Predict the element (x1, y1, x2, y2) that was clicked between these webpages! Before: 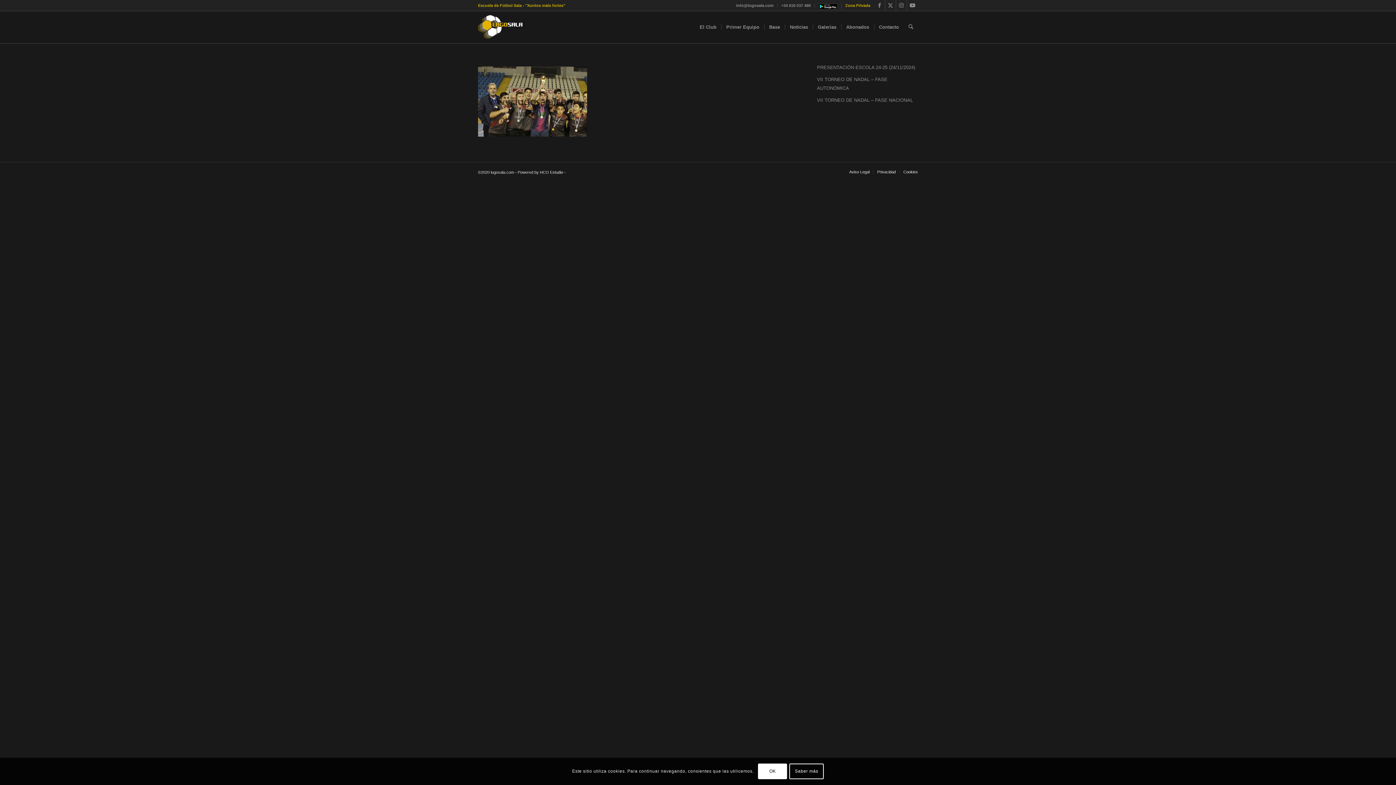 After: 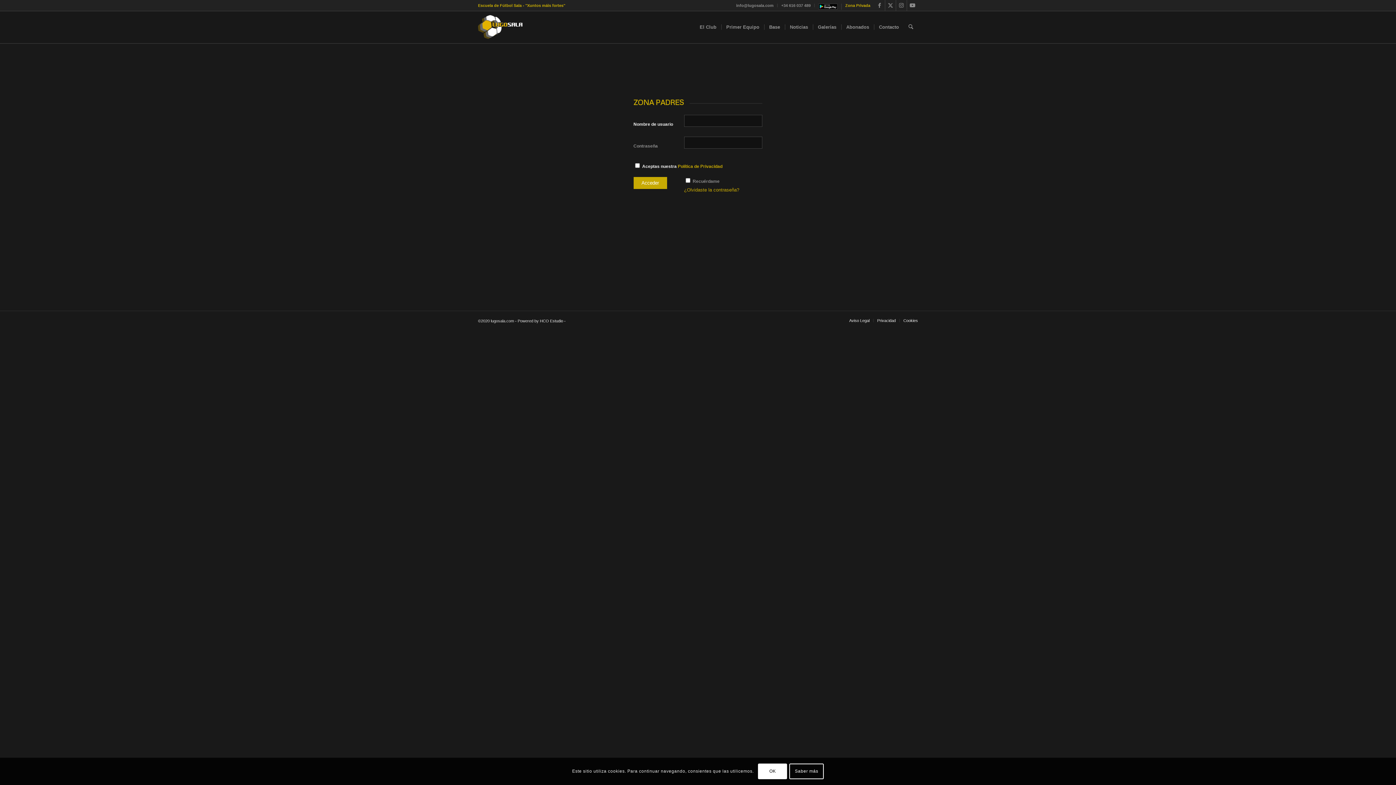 Action: bbox: (845, 0, 870, 10) label: Zona Privada